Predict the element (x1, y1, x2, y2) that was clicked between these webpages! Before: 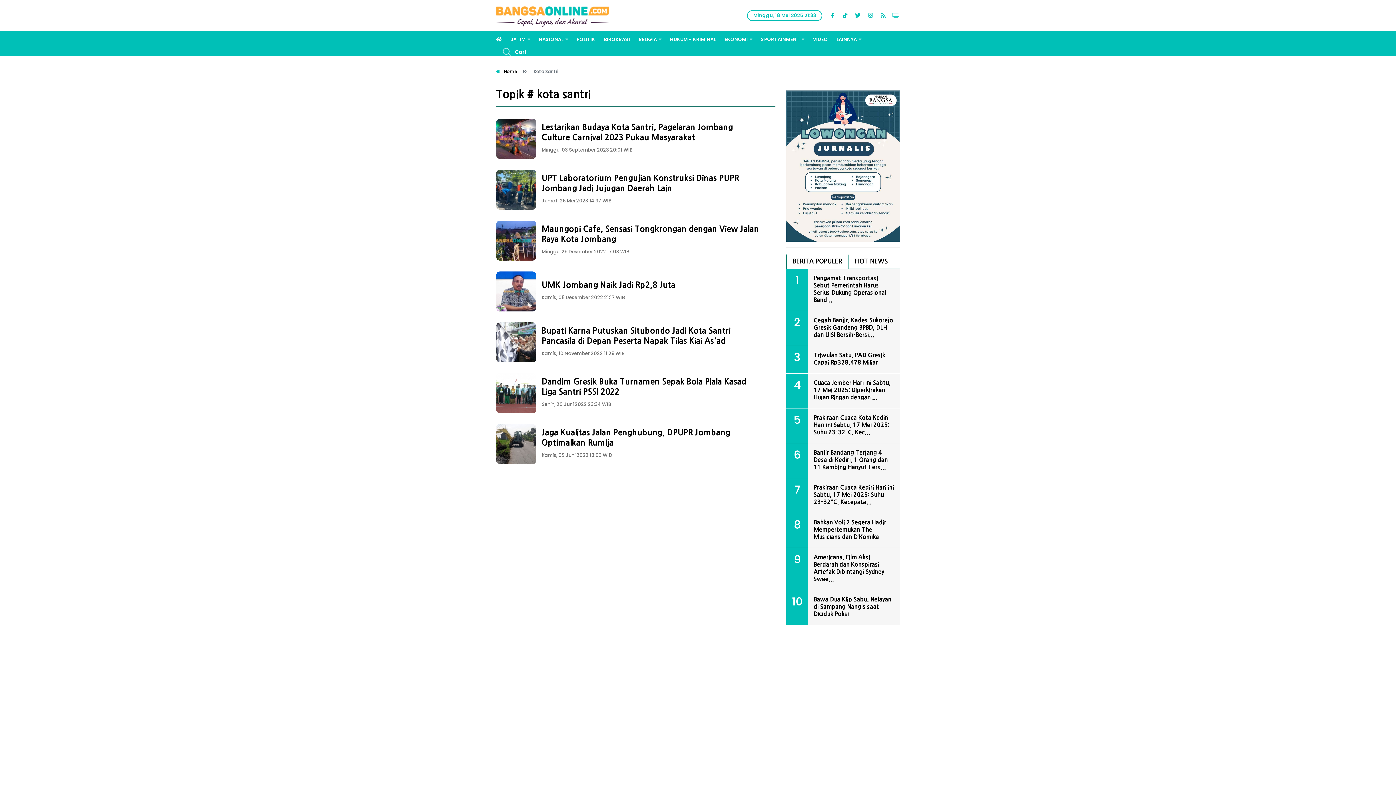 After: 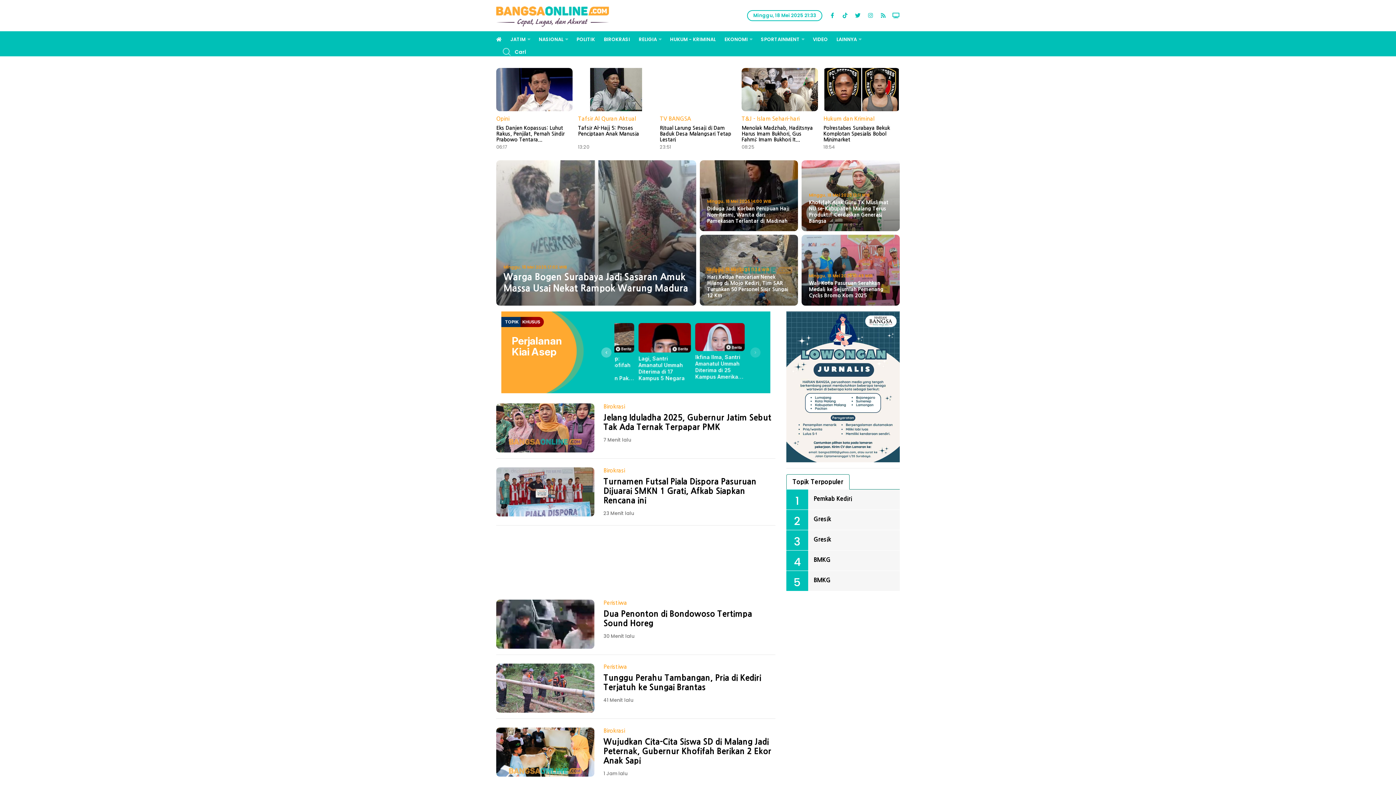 Action: bbox: (504, 68, 517, 74) label: Home